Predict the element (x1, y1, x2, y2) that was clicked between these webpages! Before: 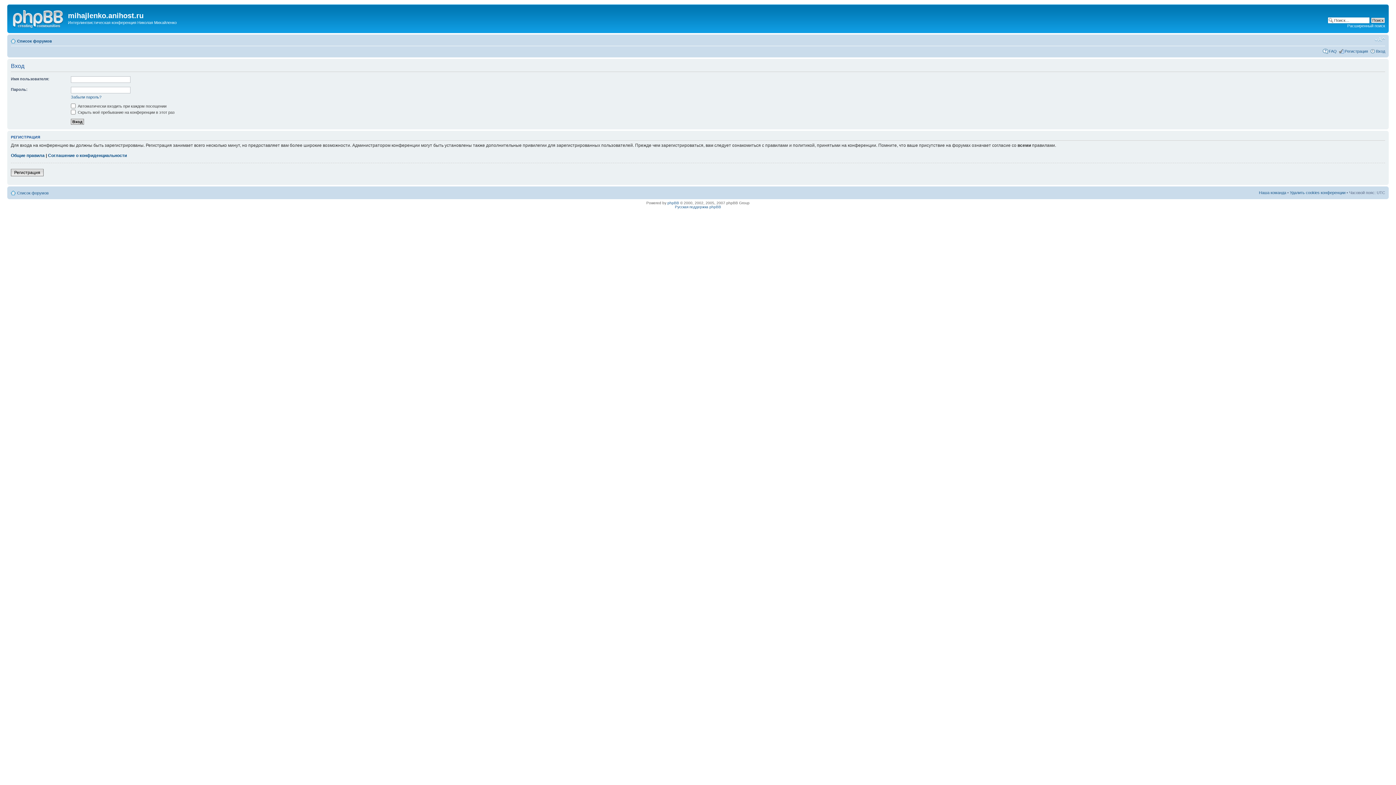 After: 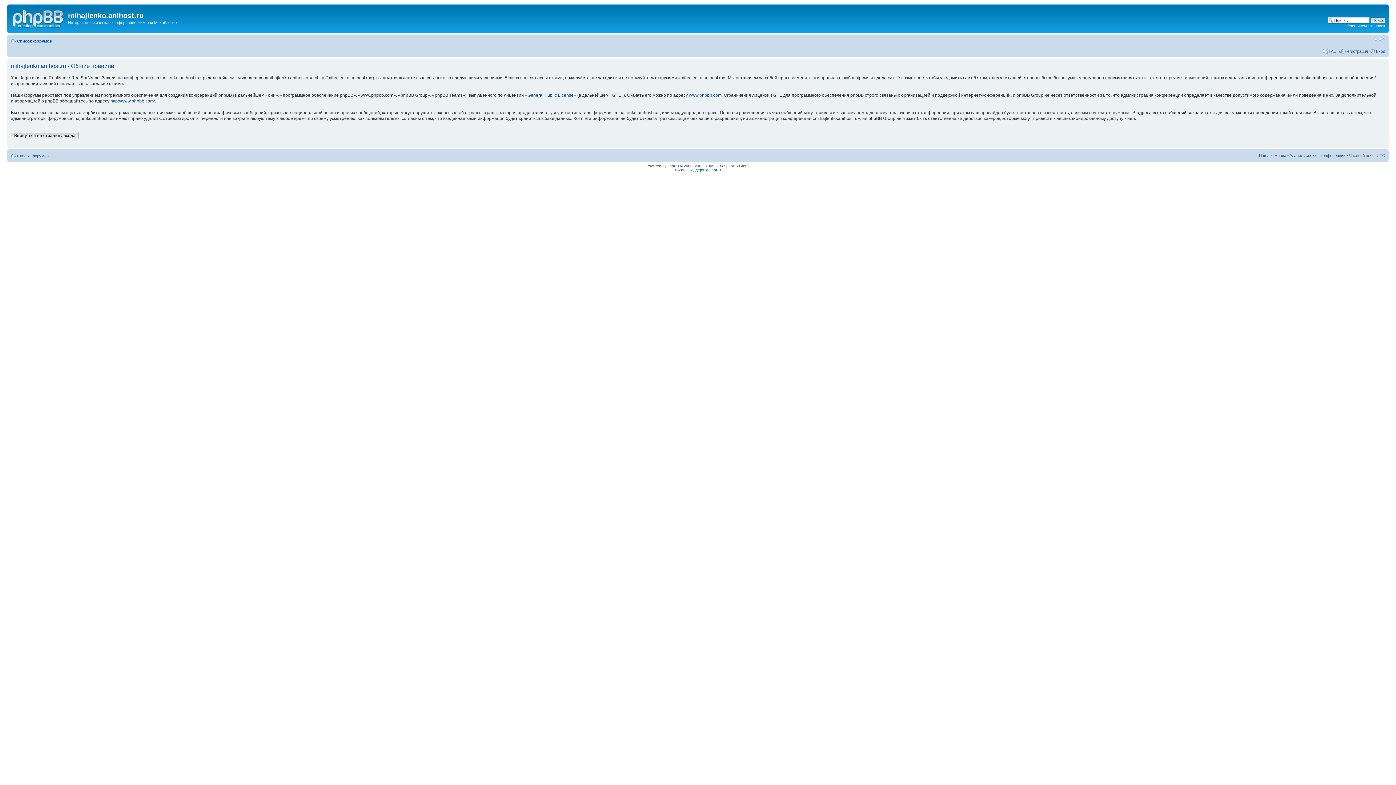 Action: label: Общие правила bbox: (10, 153, 44, 158)